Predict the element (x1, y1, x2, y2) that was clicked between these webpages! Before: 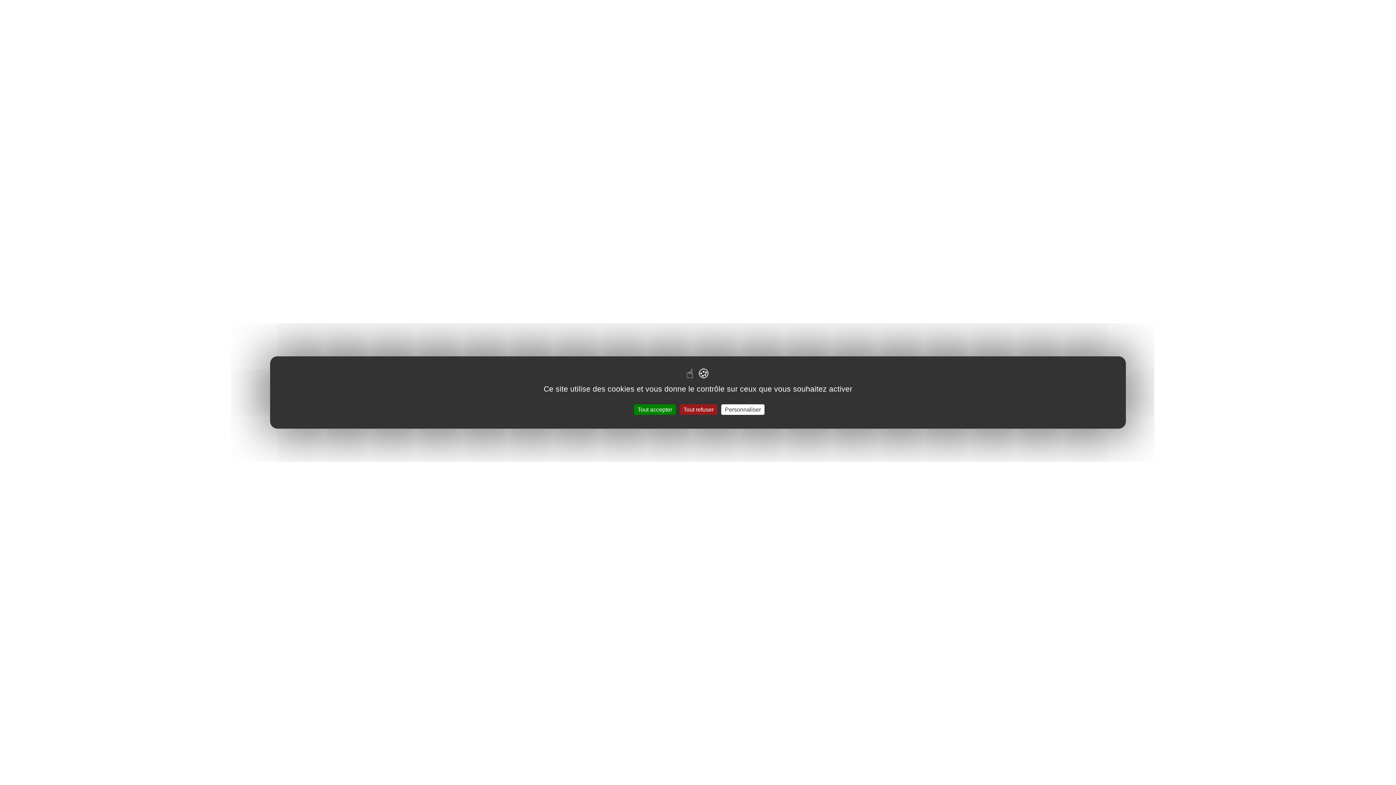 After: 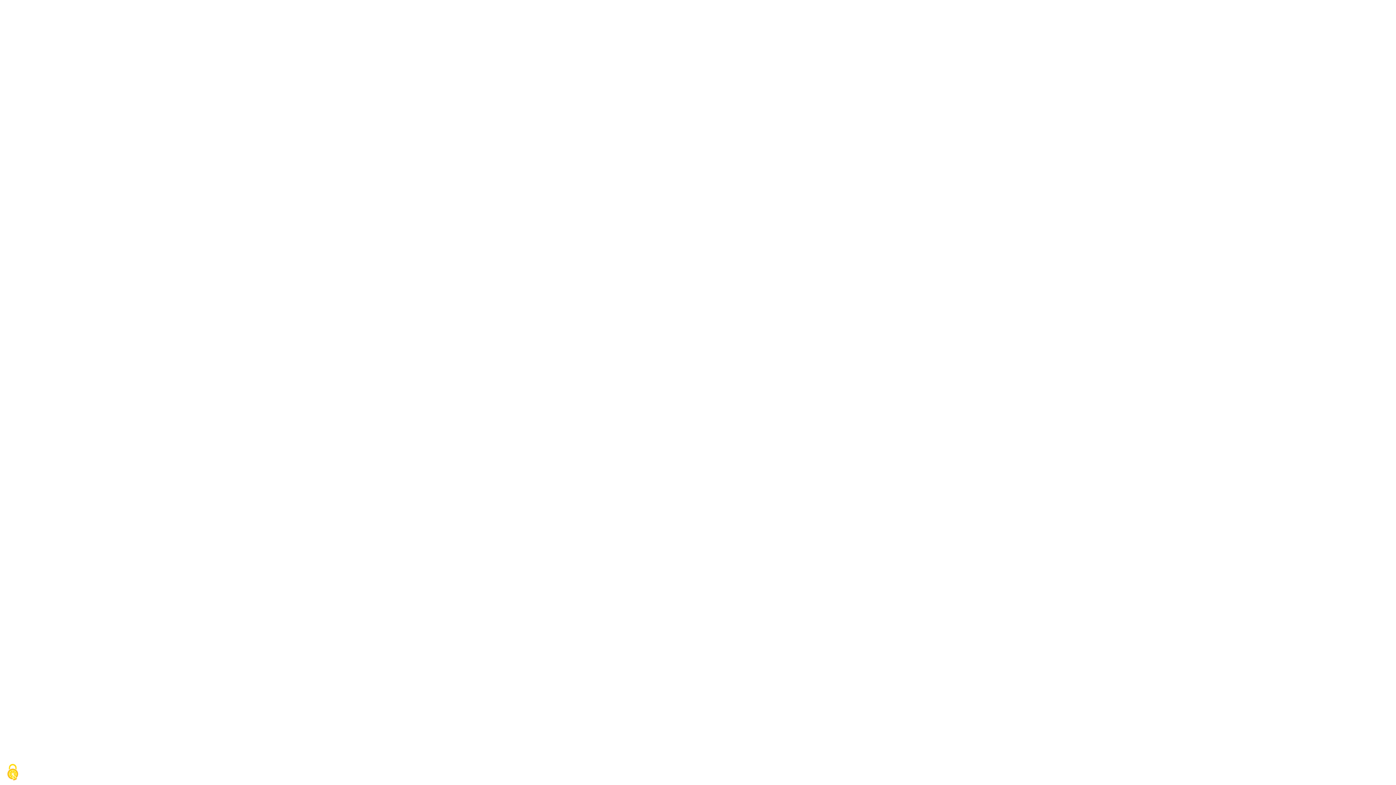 Action: bbox: (634, 404, 676, 415) label: Tout accepter